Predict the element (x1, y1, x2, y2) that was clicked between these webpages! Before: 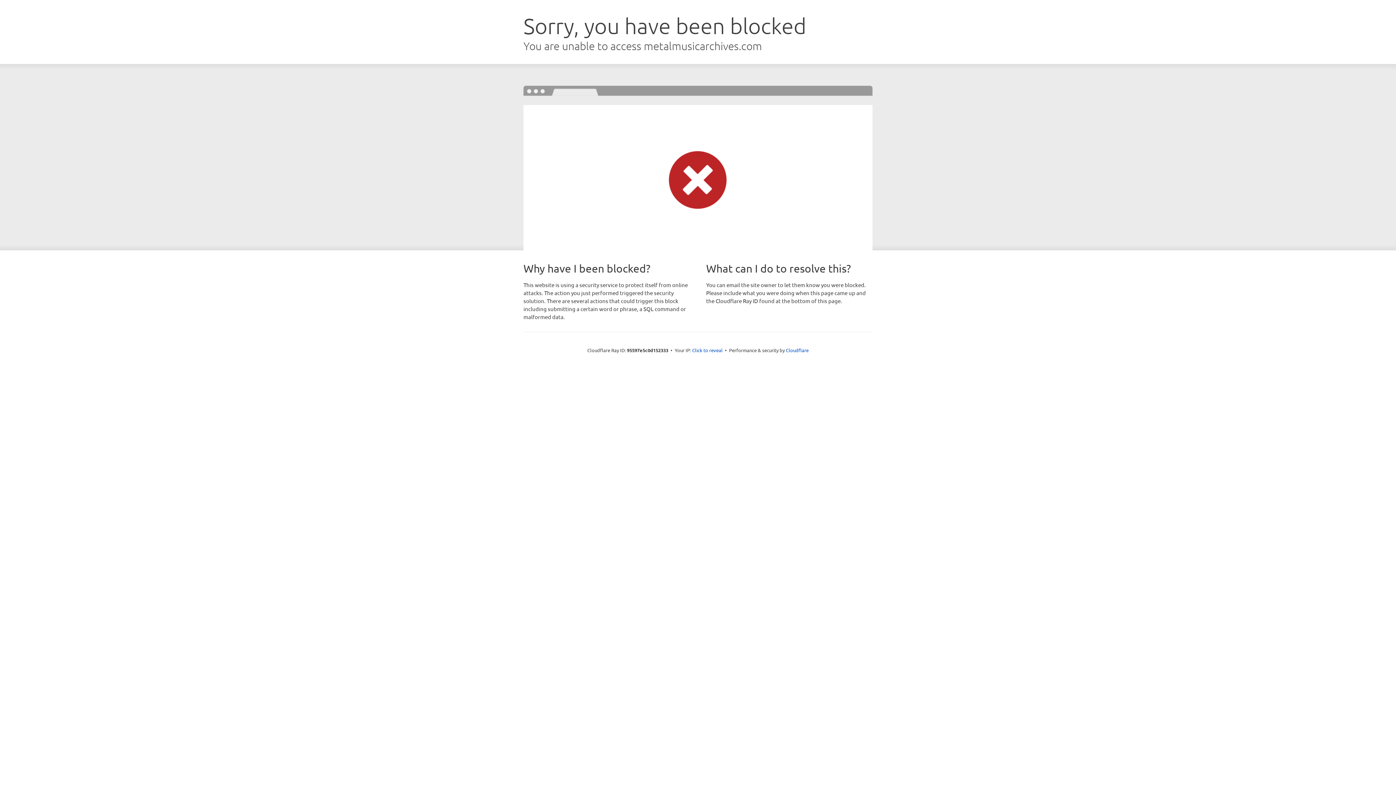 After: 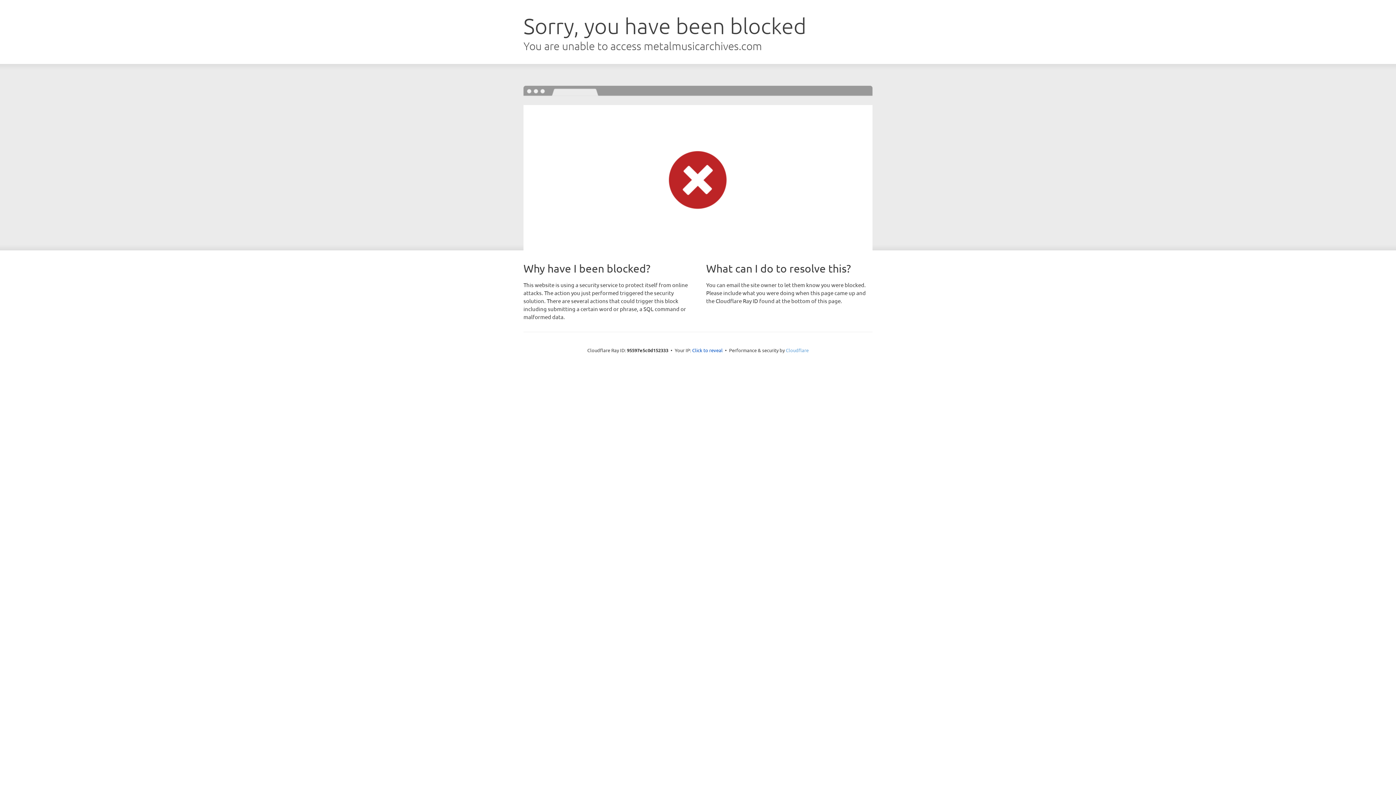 Action: label: Cloudflare bbox: (786, 347, 808, 353)